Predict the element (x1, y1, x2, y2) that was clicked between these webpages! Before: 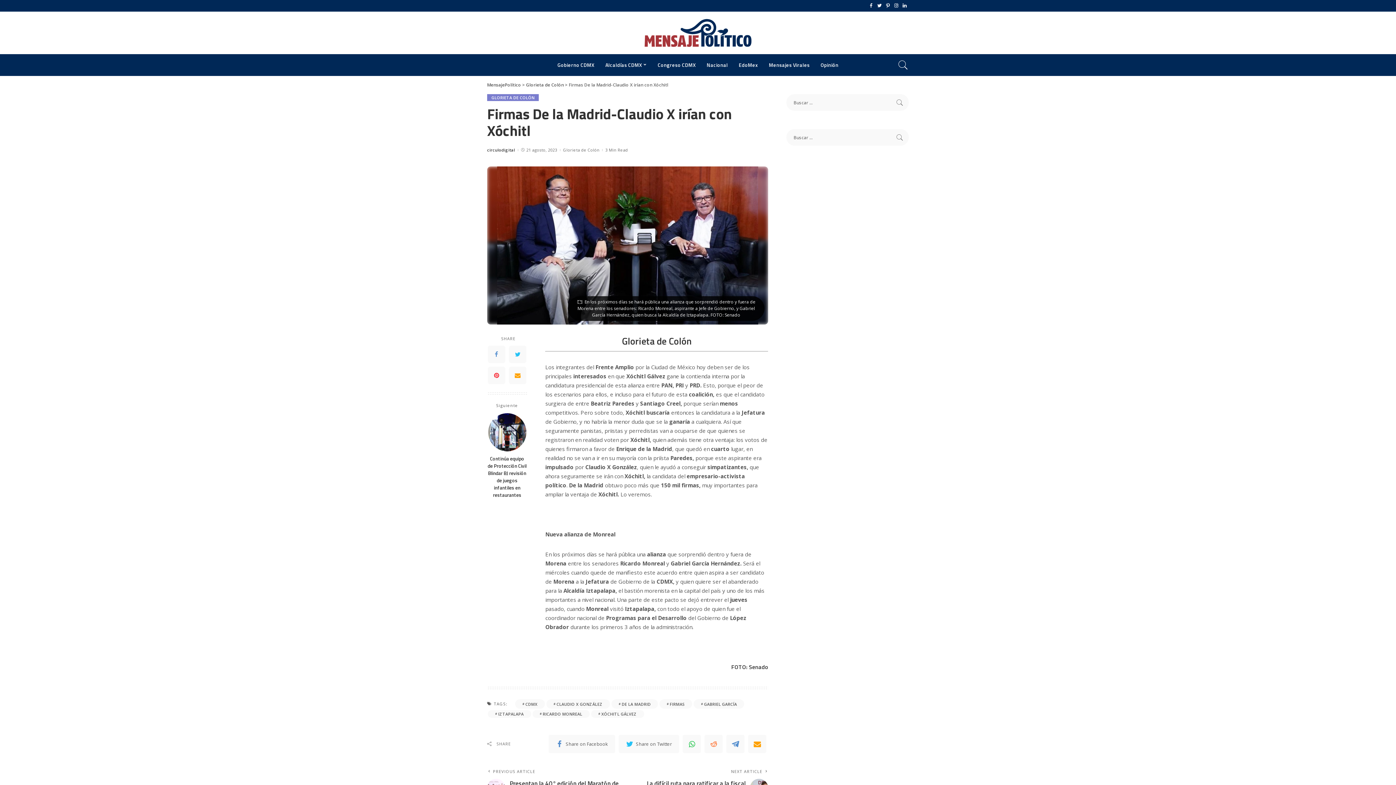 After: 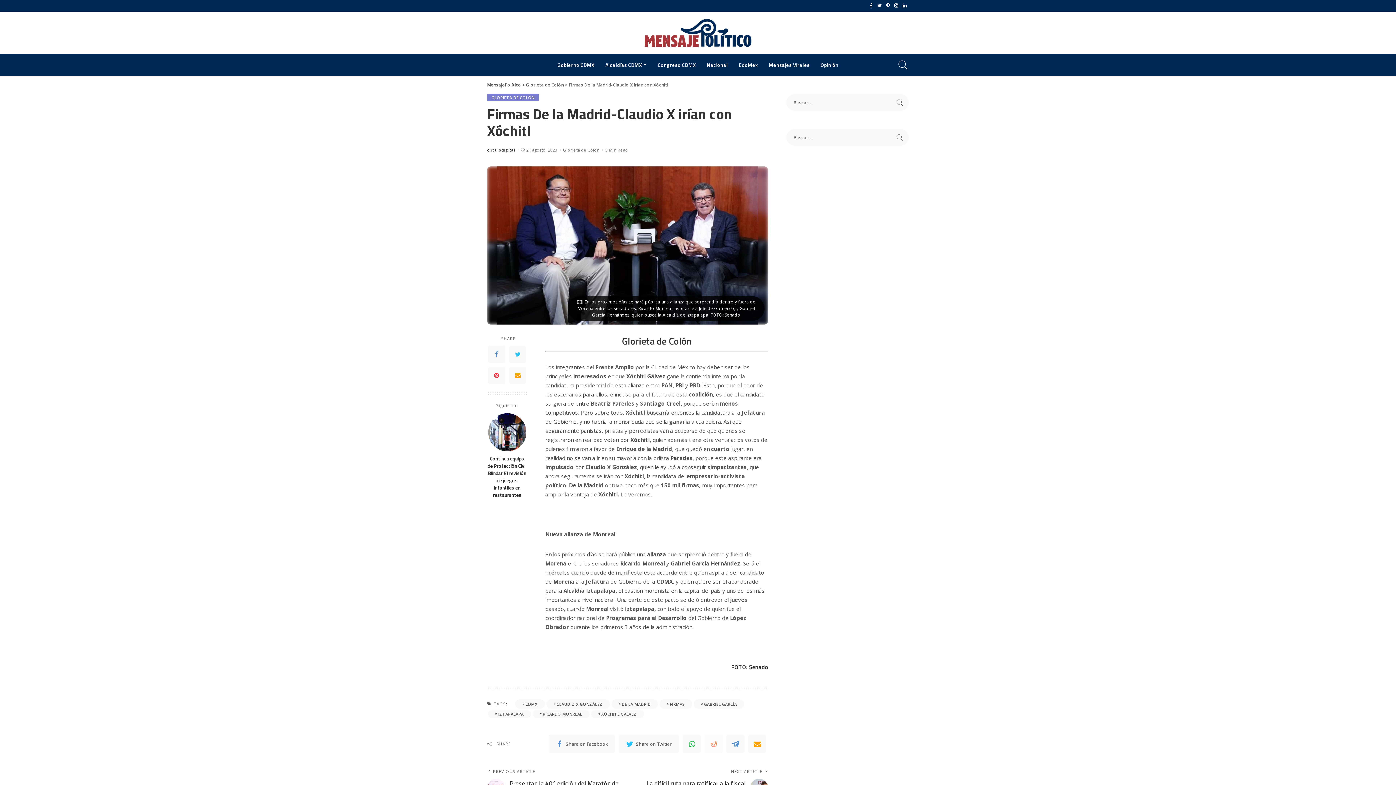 Action: label: Reddit bbox: (704, 735, 723, 753)